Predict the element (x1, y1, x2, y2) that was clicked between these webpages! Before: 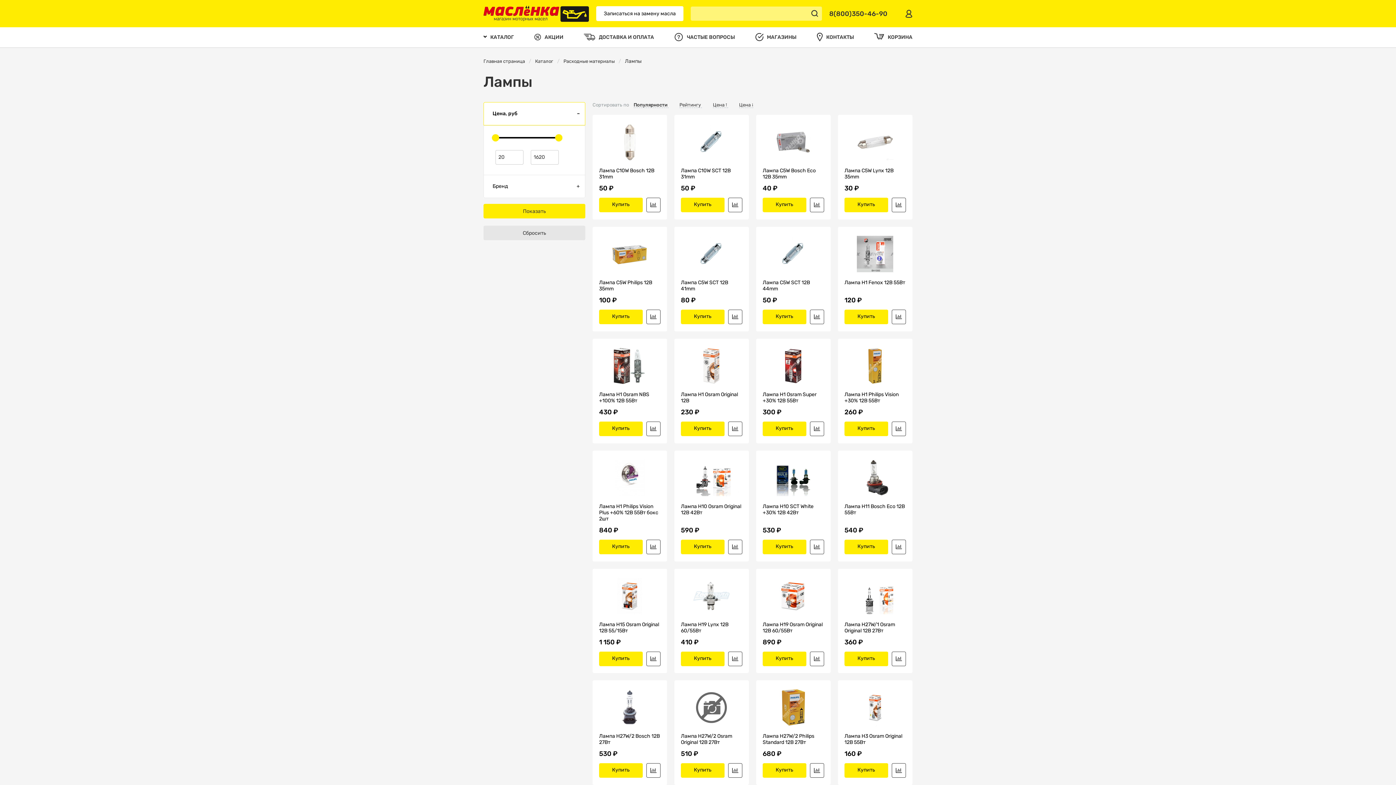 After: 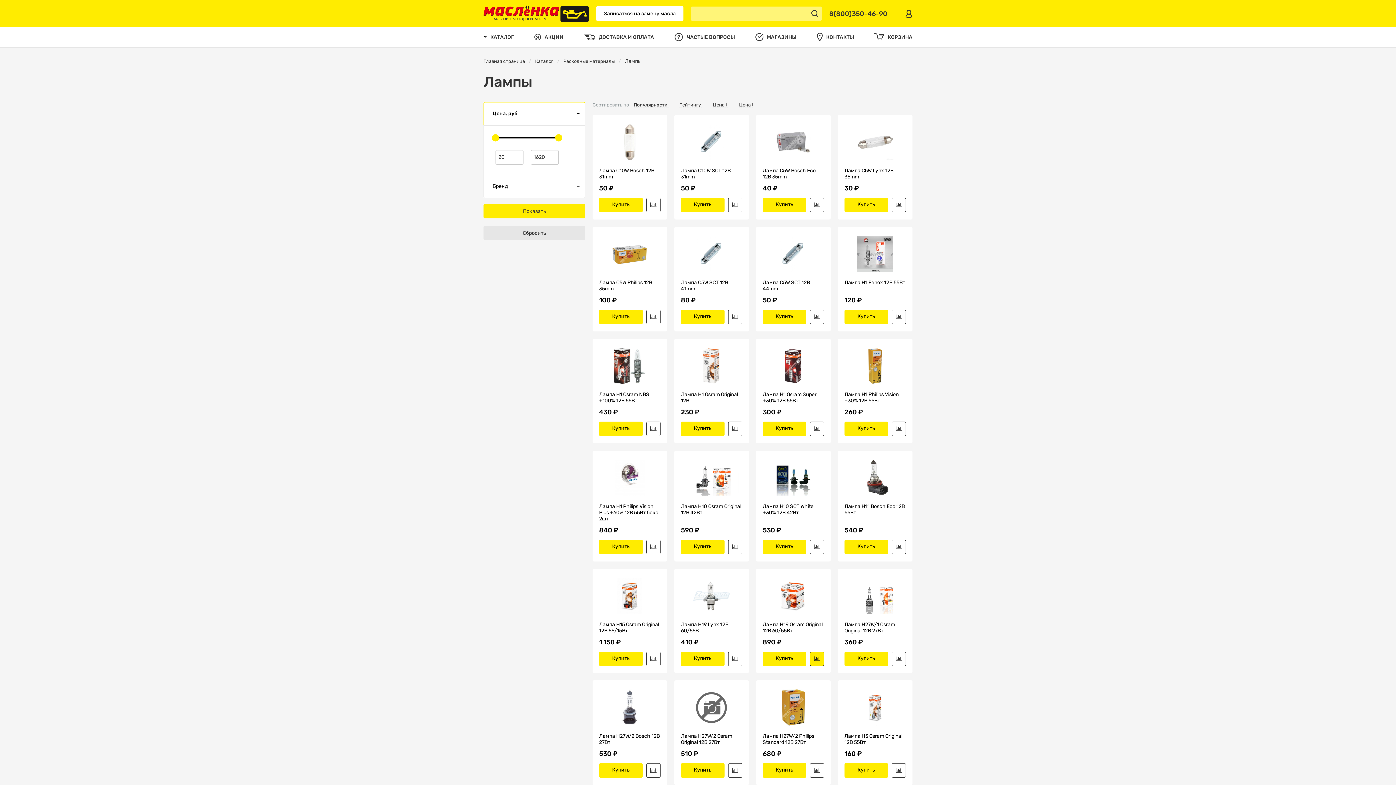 Action: bbox: (810, 651, 824, 666)